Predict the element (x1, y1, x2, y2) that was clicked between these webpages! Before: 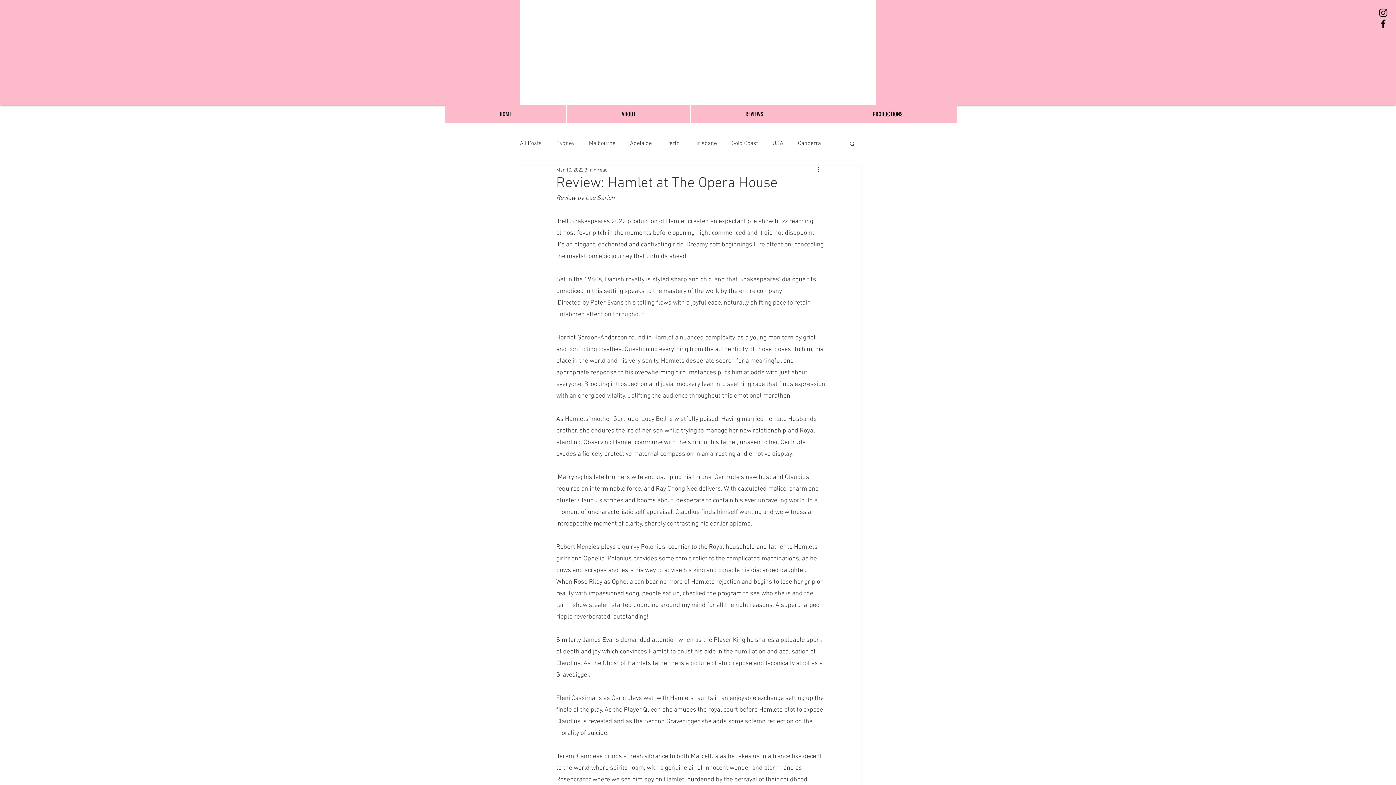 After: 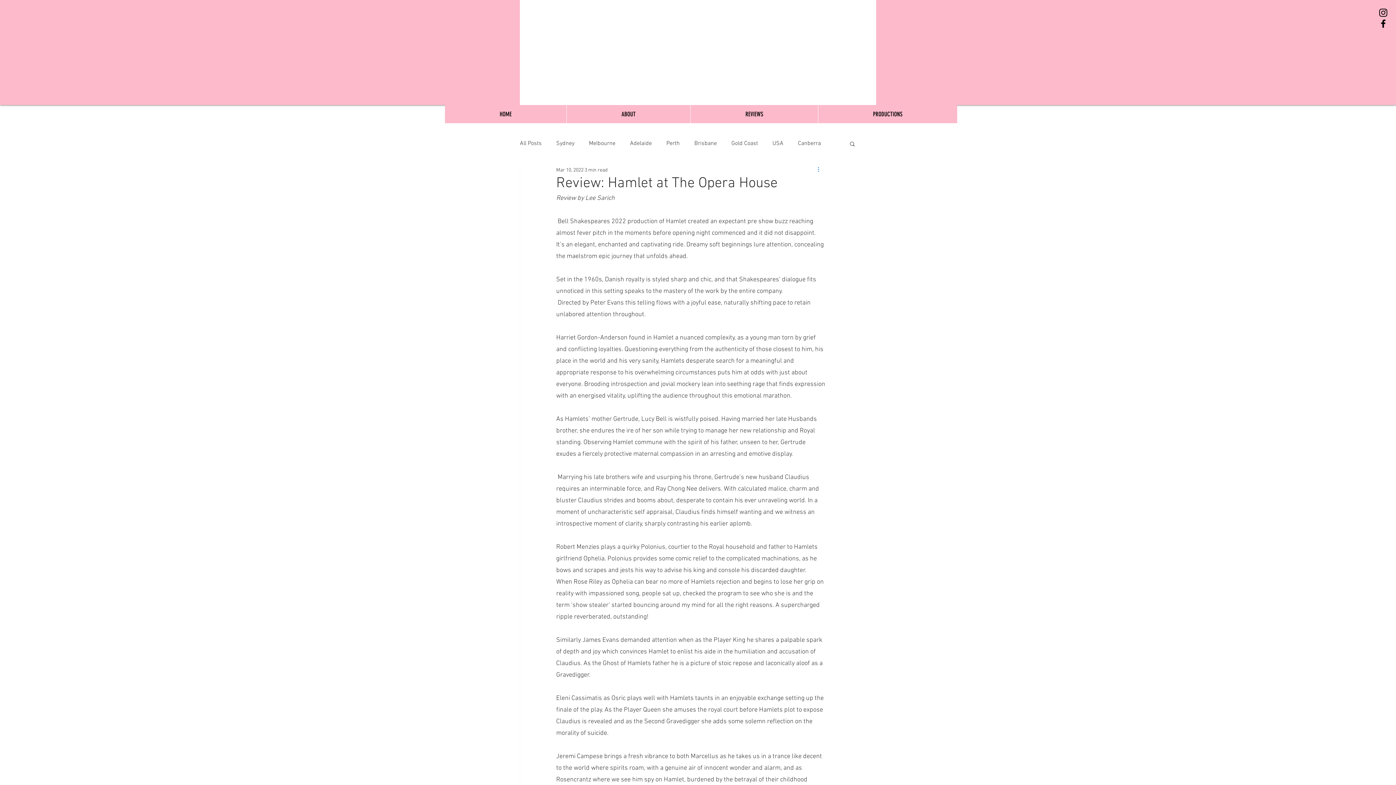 Action: bbox: (816, 165, 825, 174) label: More actions